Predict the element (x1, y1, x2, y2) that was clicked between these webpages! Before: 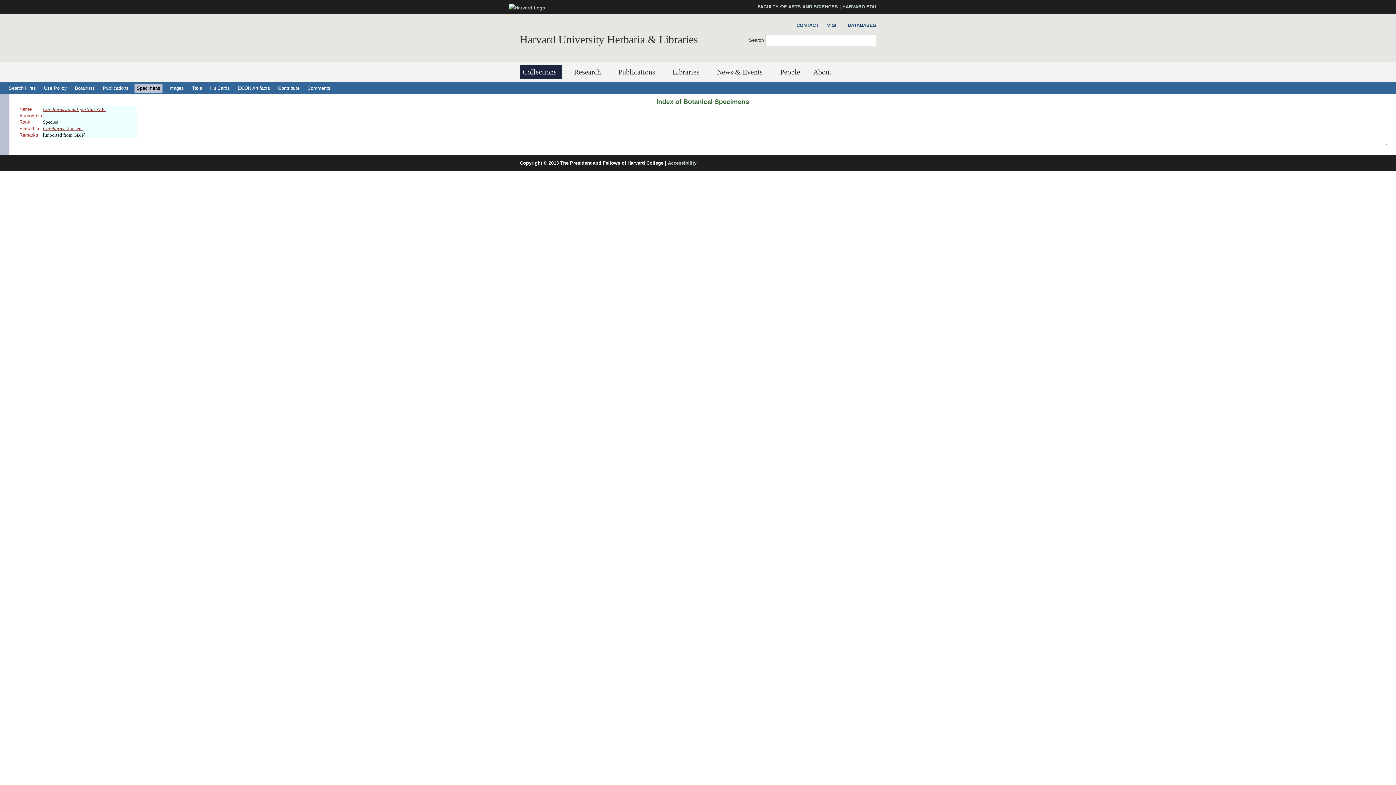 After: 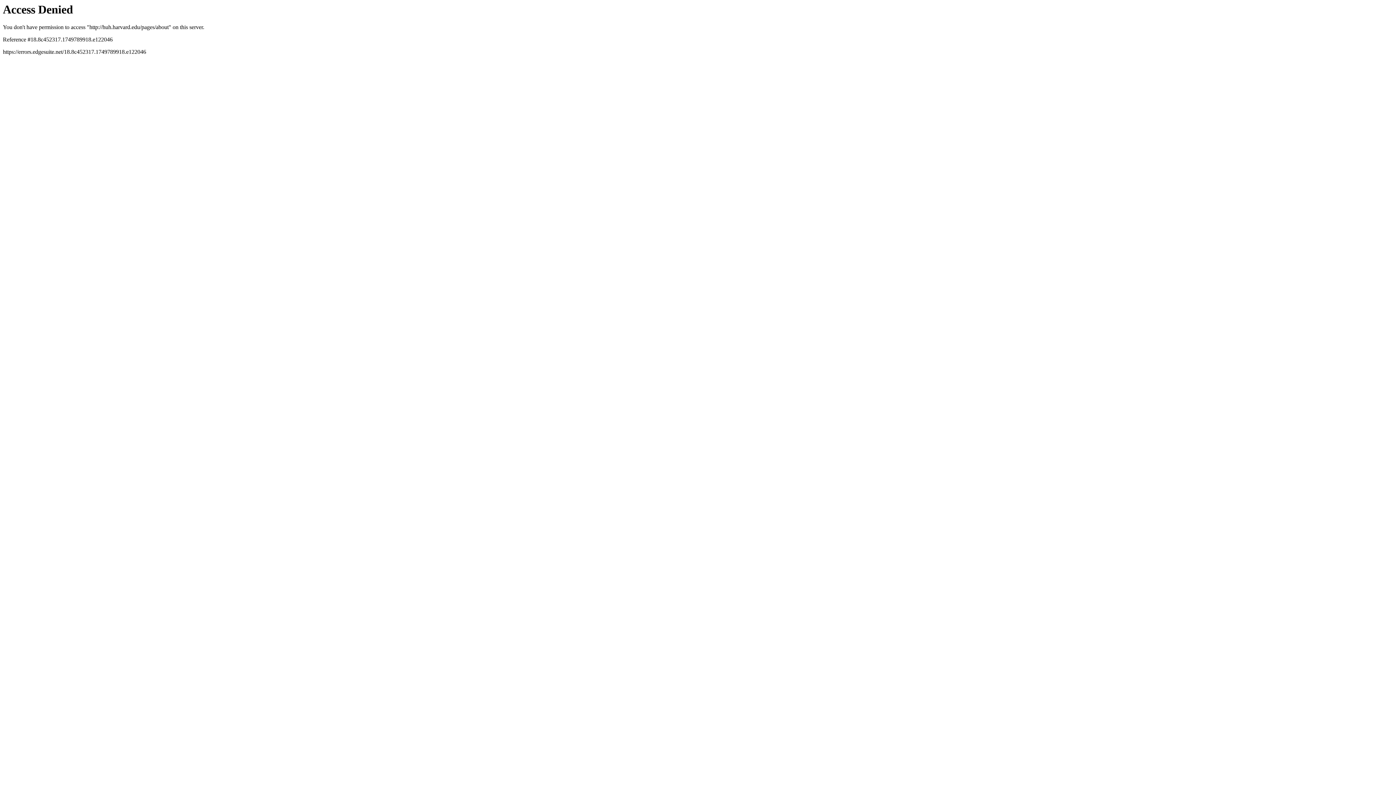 Action: label: About bbox: (810, 65, 837, 79)